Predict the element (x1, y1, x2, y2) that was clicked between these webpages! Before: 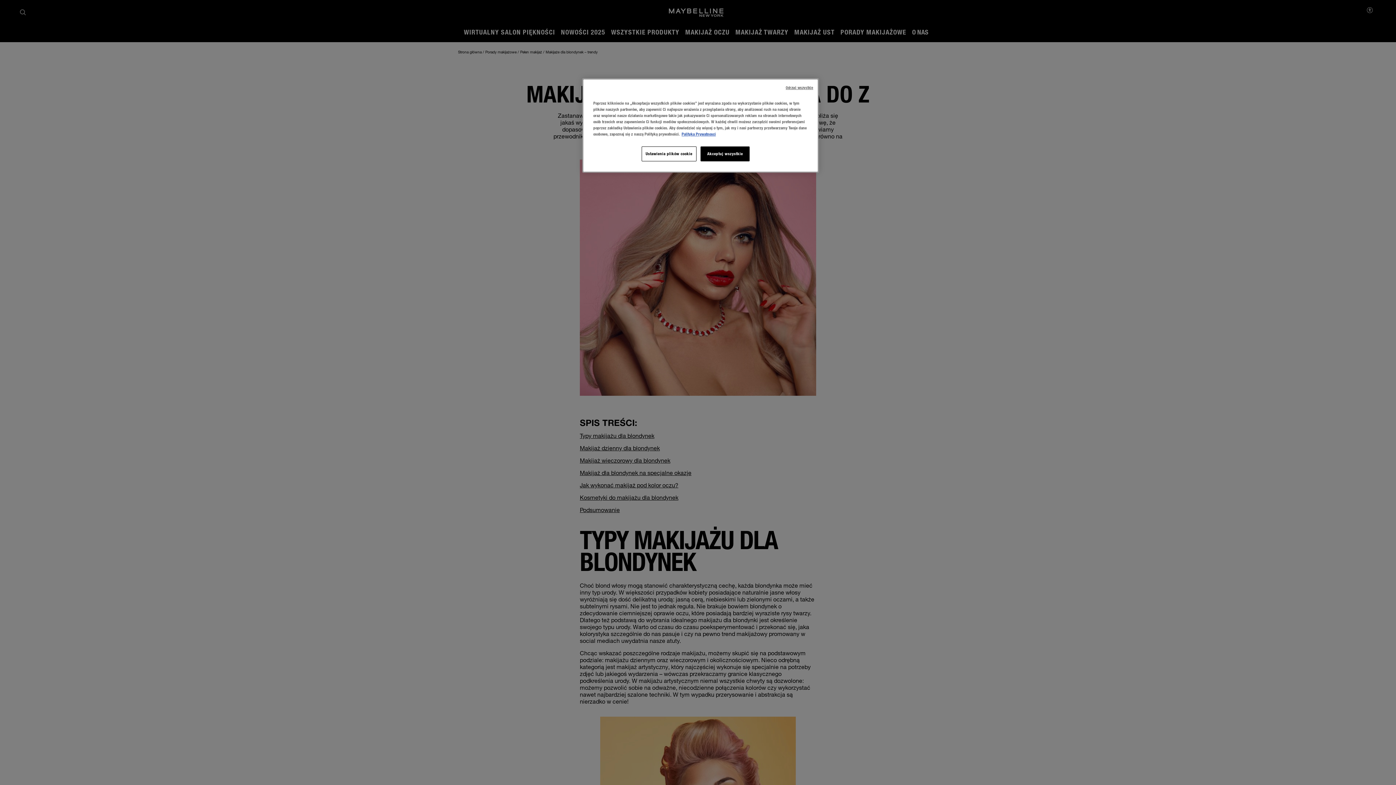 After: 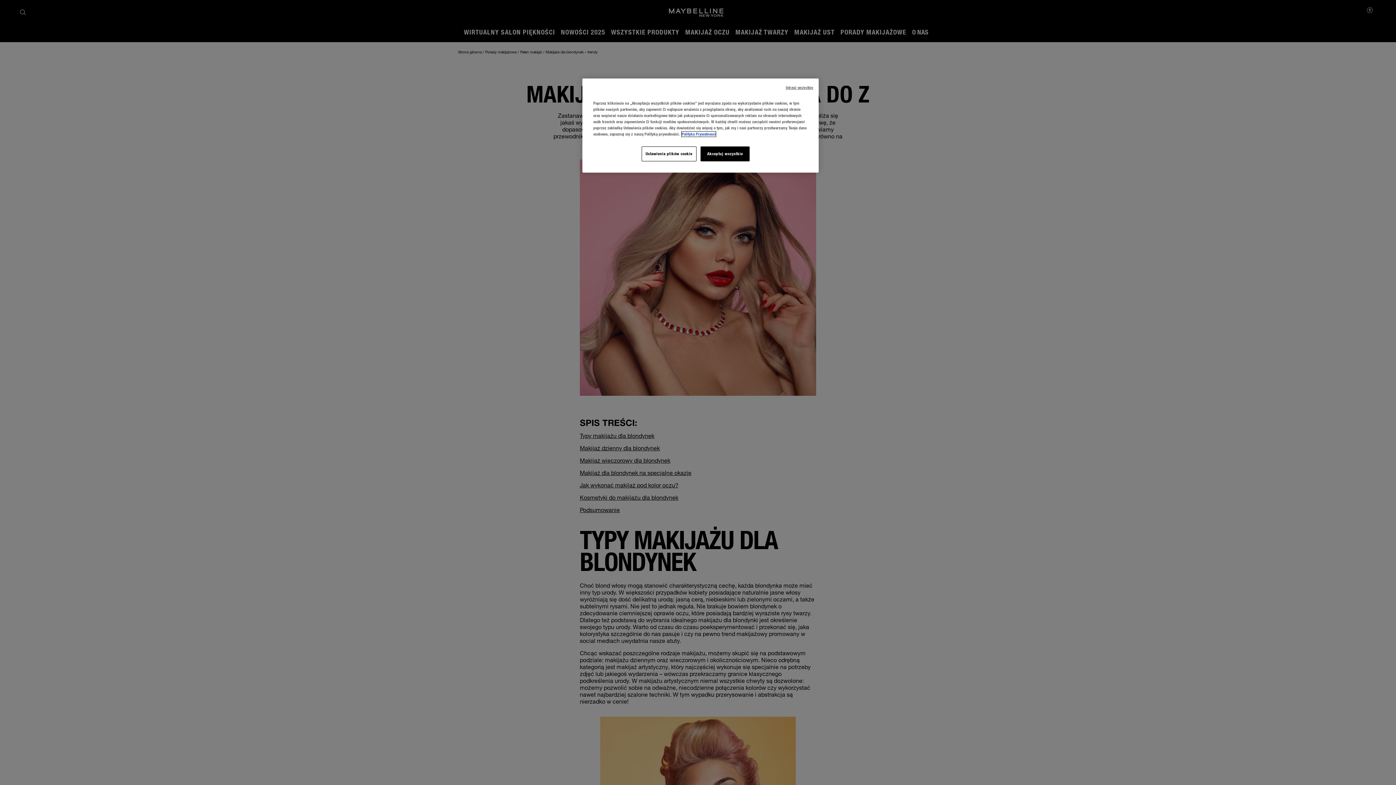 Action: label: Więcej informacji o Twojej prywatności, otwiera się w nowym oknie bbox: (681, 131, 716, 136)